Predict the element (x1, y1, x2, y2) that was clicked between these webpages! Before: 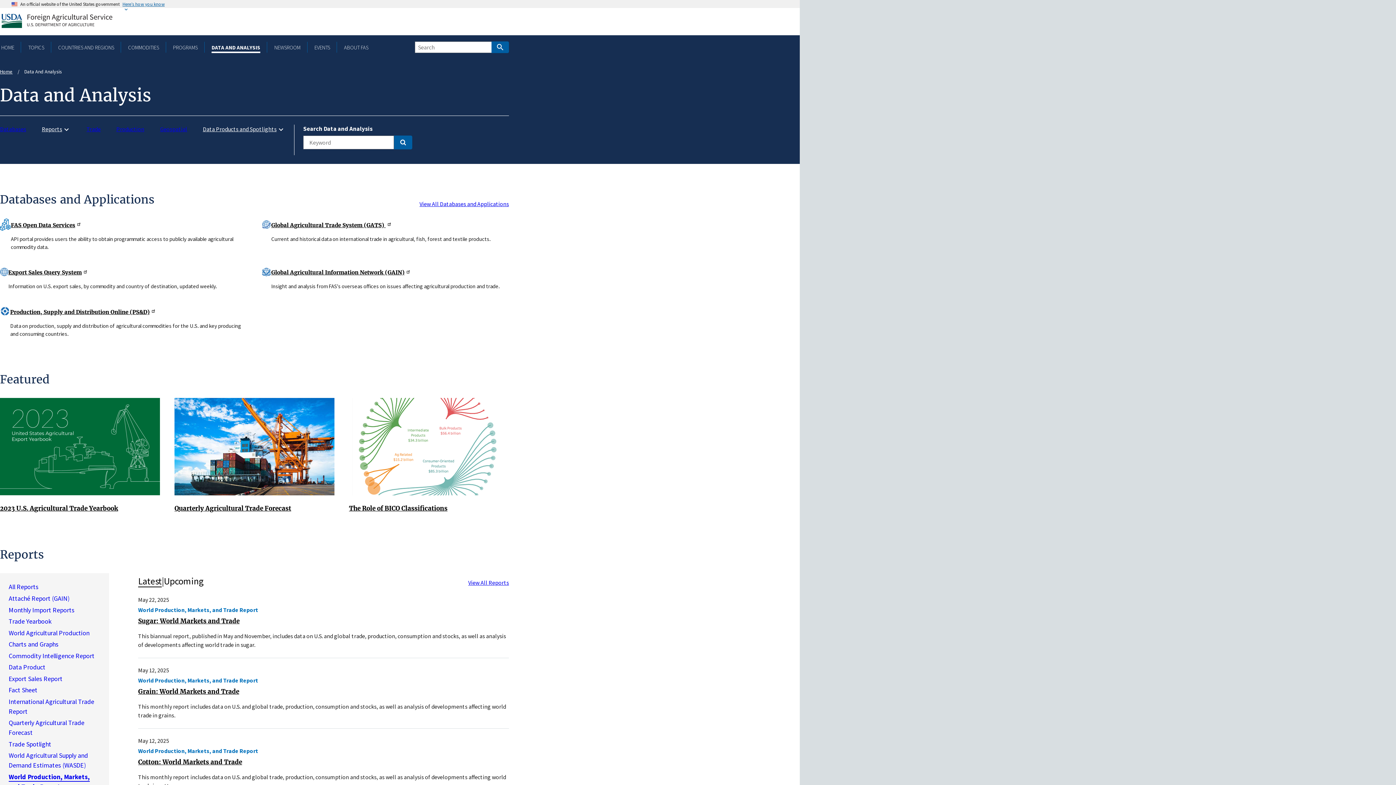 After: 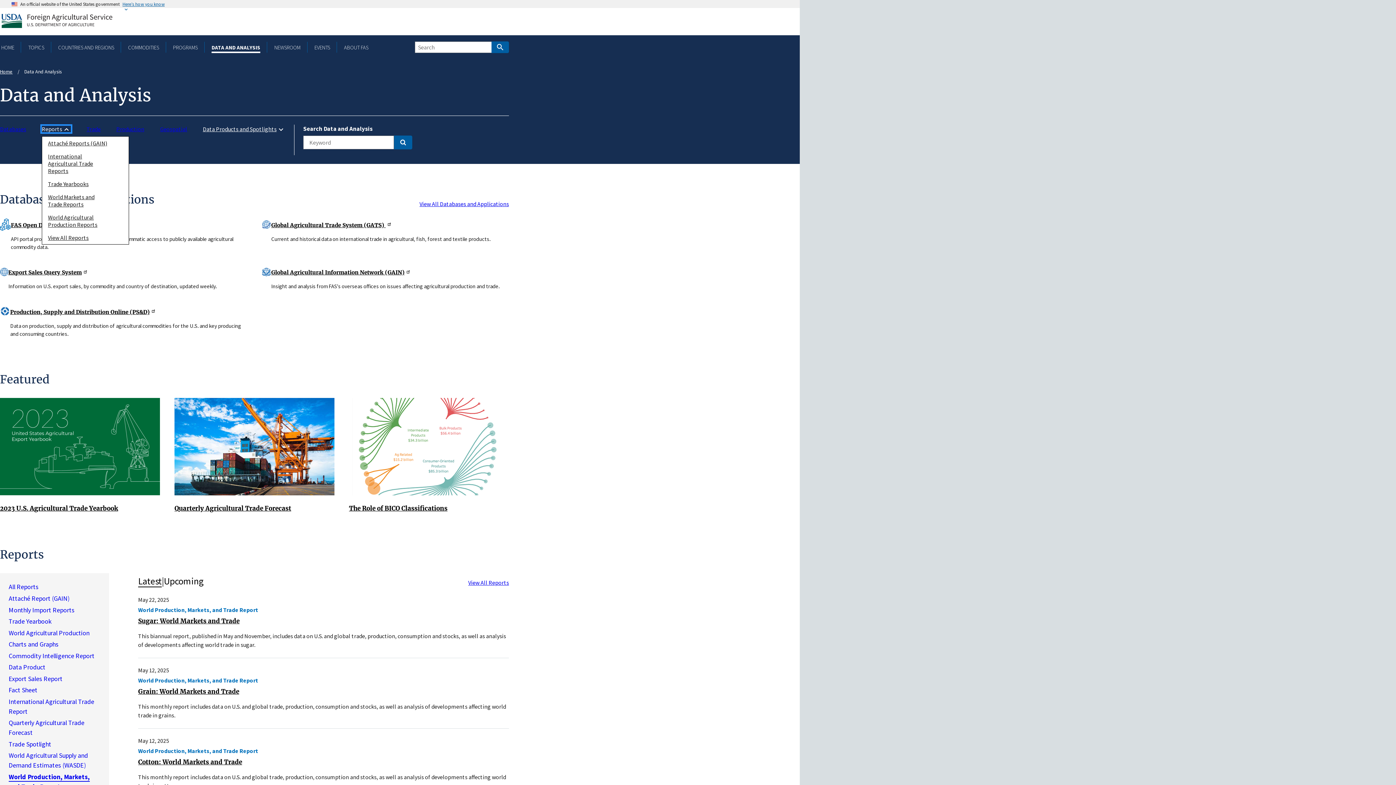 Action: bbox: (41, 125, 70, 132) label: Reports